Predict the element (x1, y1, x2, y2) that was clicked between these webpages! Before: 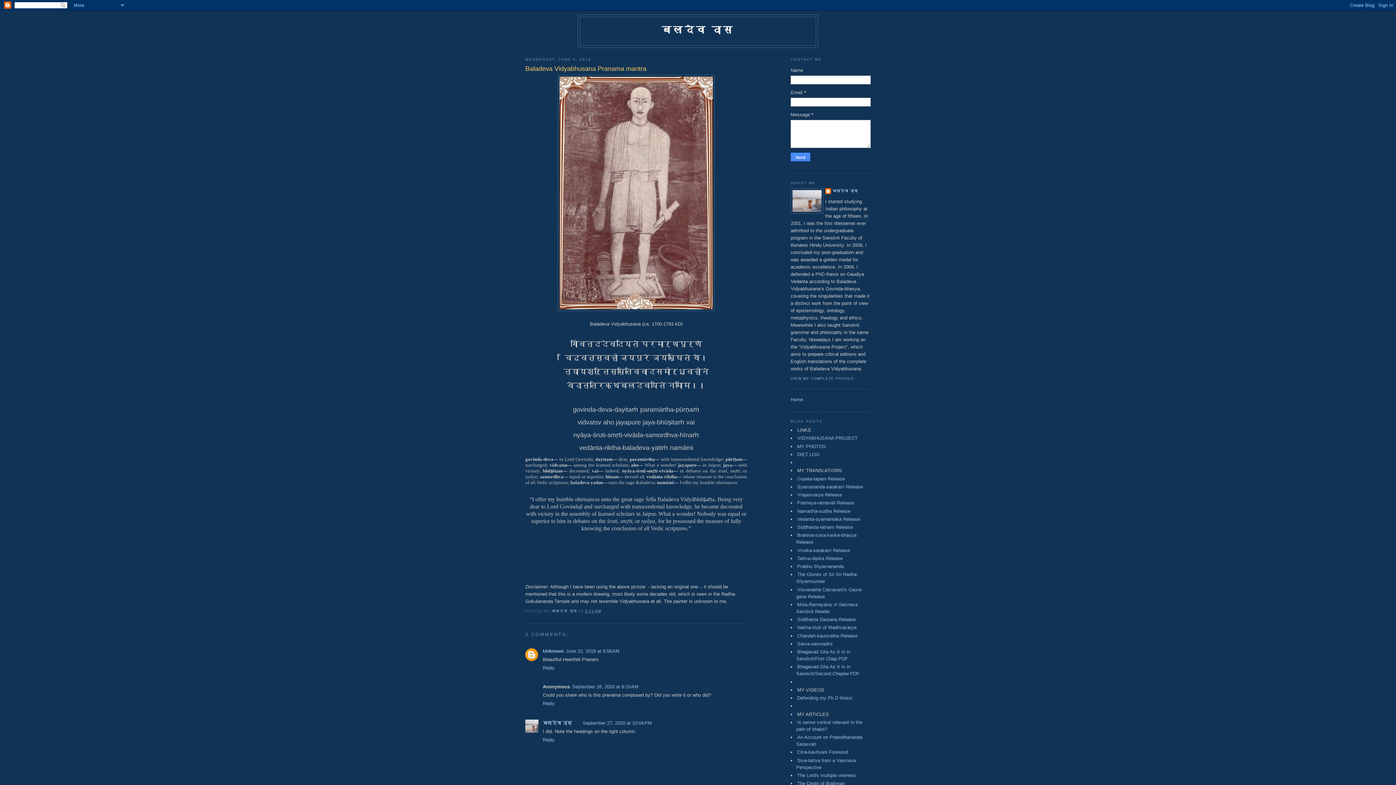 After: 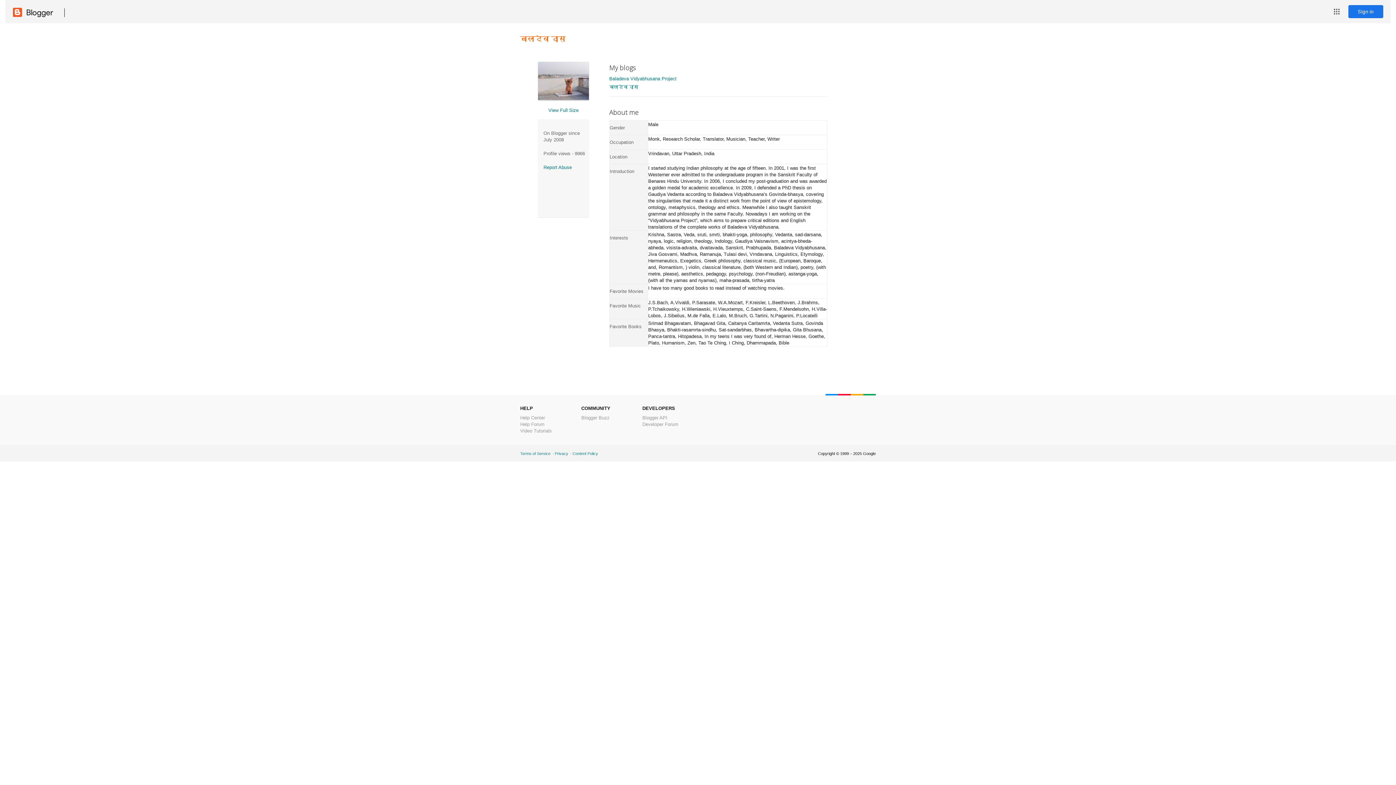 Action: label: बलदेव दास bbox: (825, 188, 858, 195)